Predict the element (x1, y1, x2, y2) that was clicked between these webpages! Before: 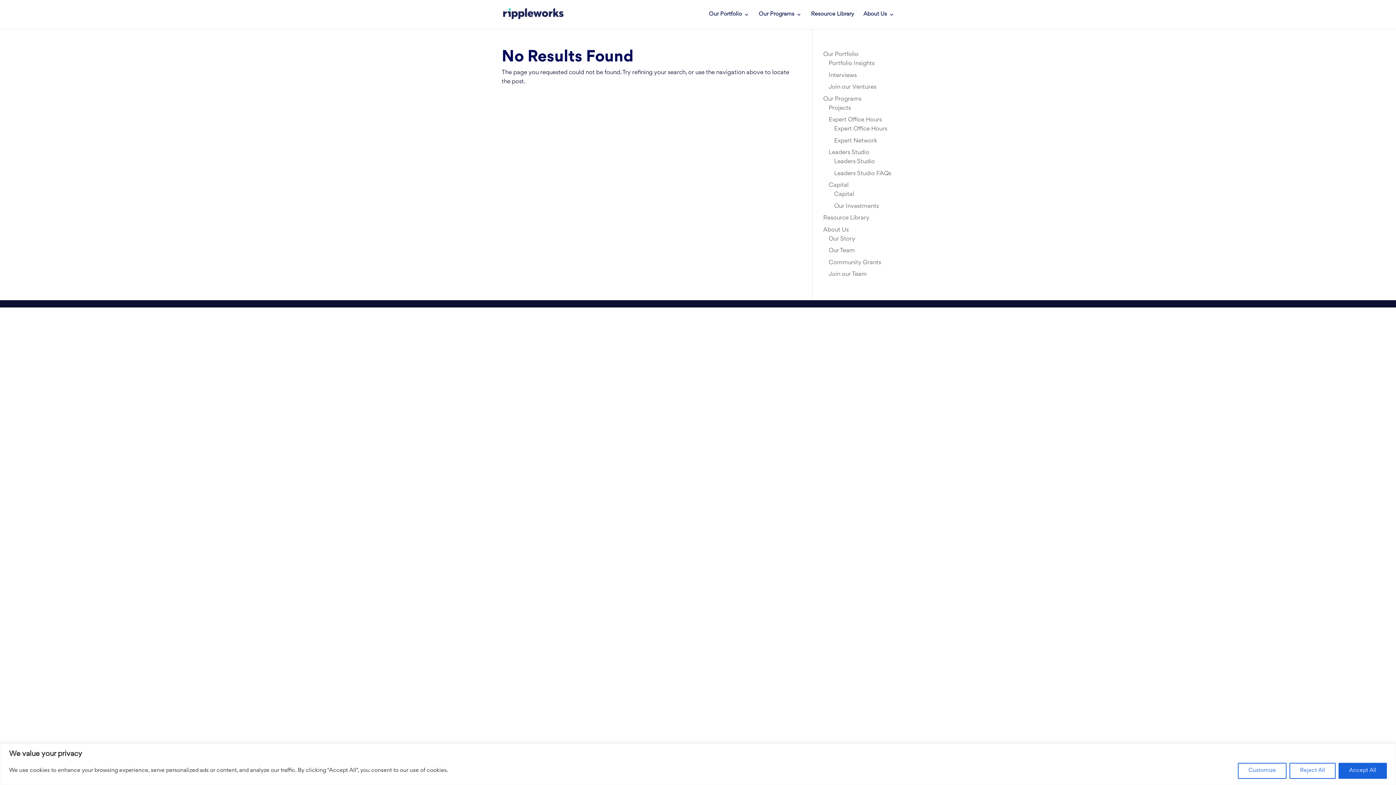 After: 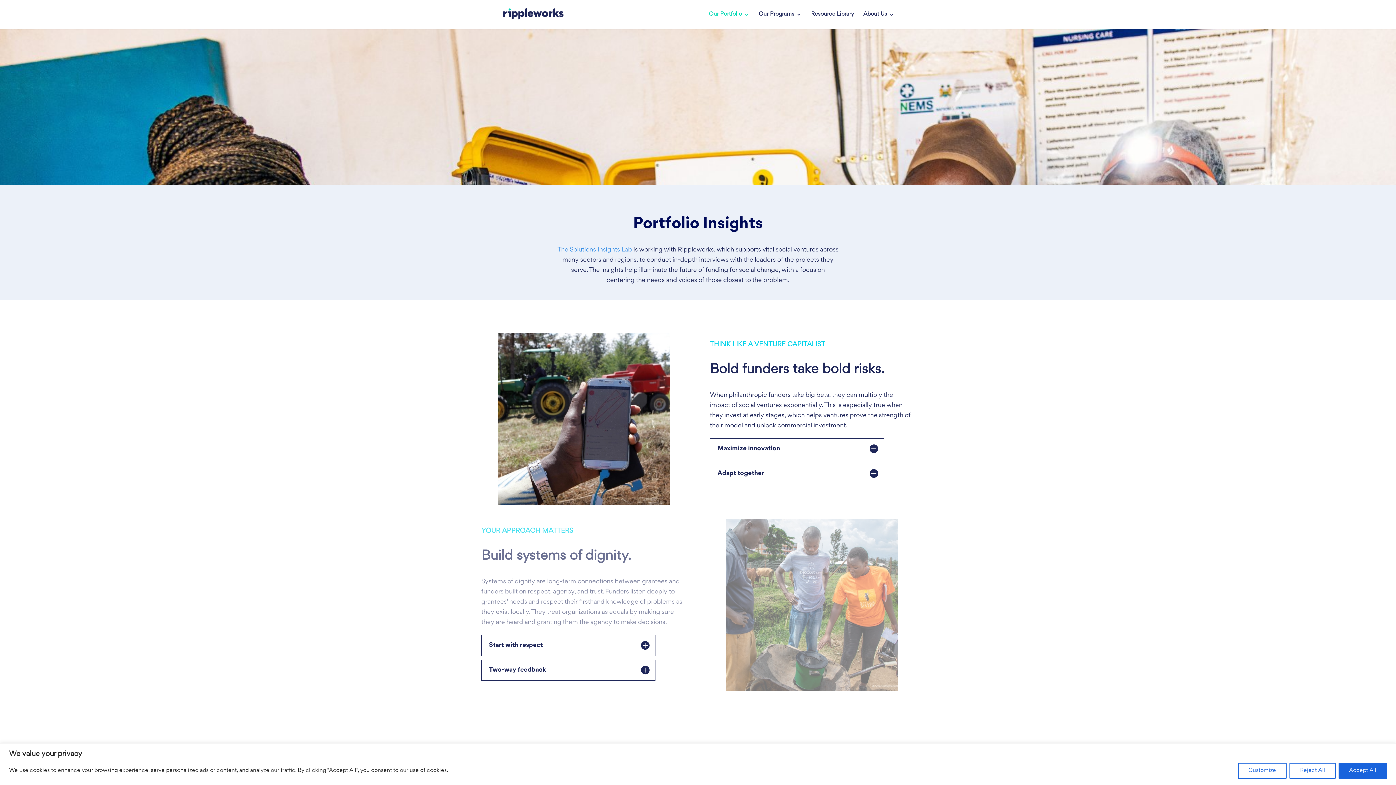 Action: bbox: (823, 51, 858, 57) label: Our Portfolio